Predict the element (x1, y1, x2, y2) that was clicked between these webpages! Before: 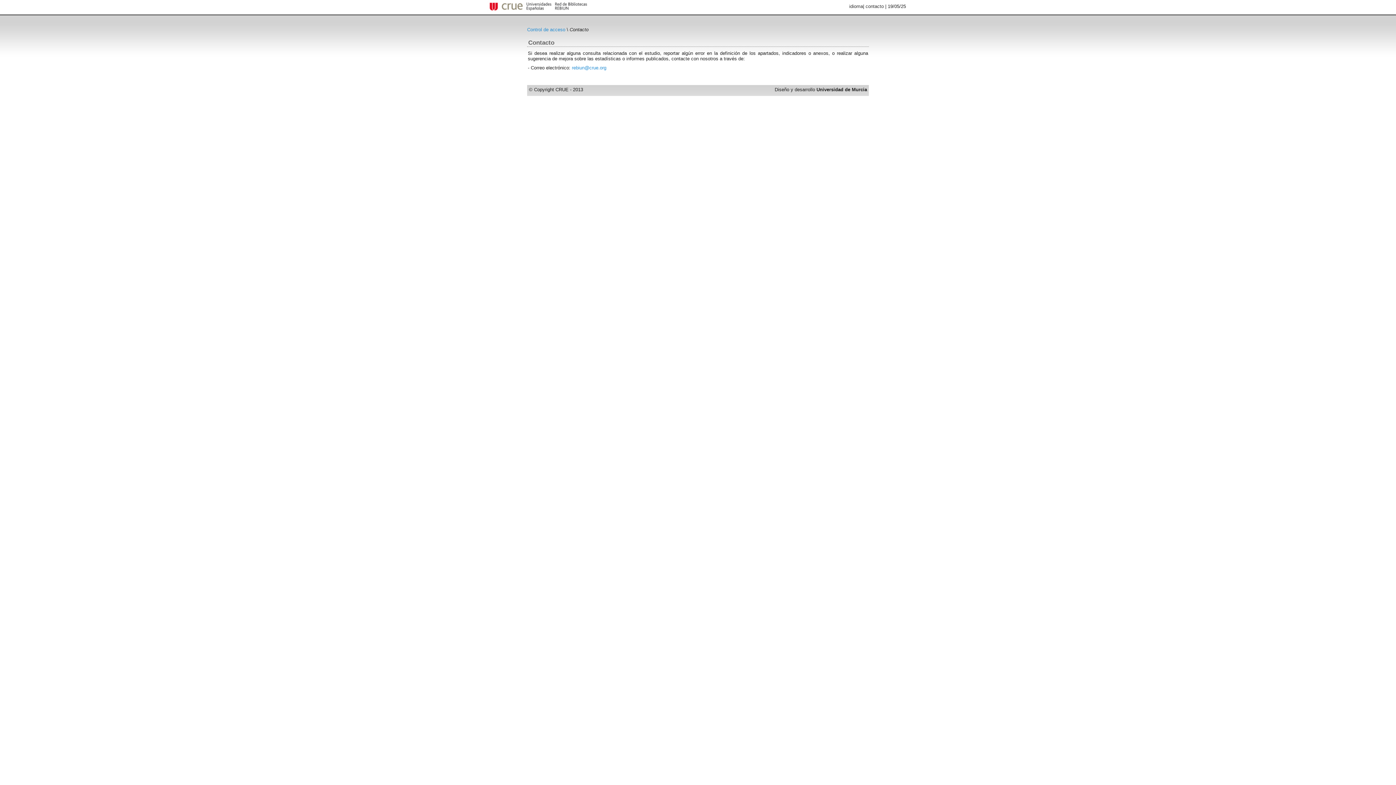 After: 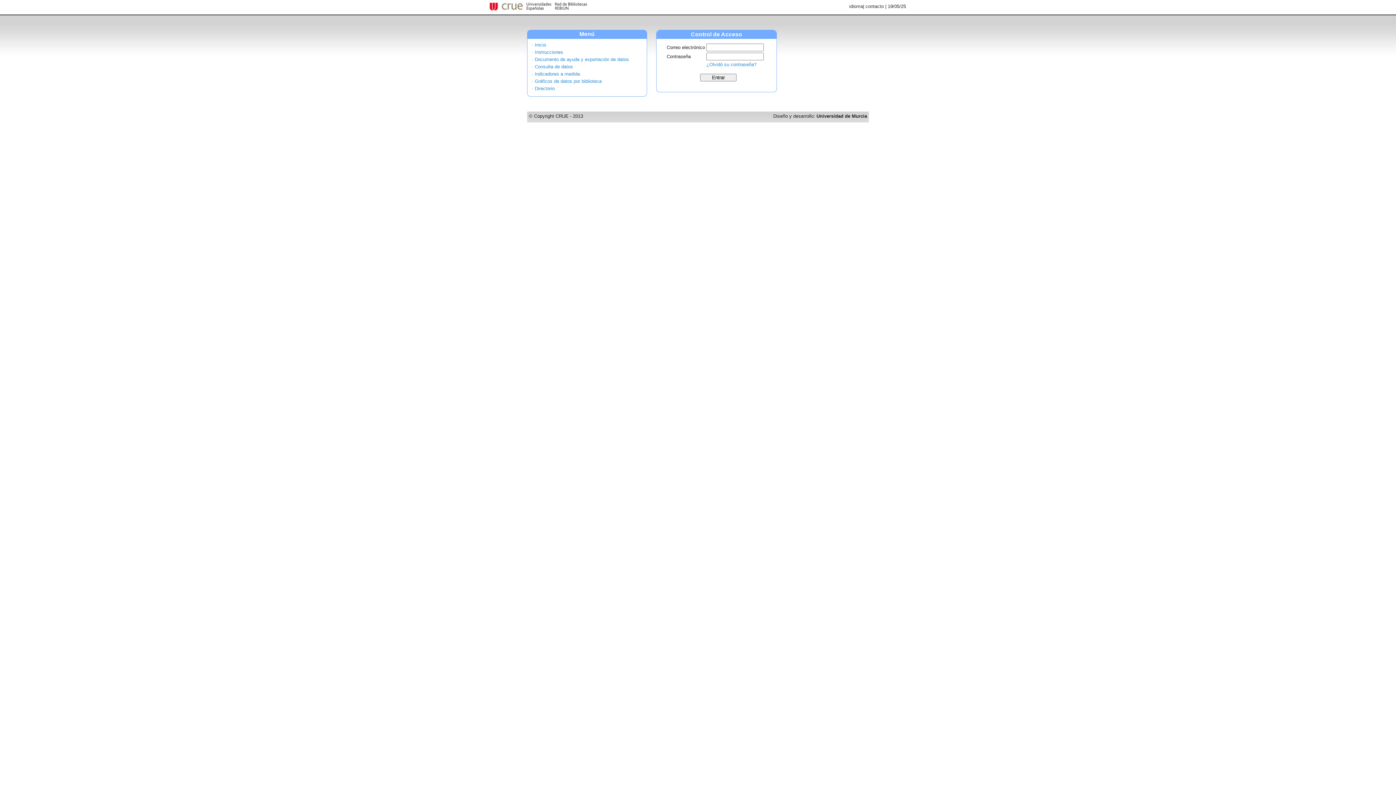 Action: label: Control de acceso bbox: (527, 26, 565, 32)